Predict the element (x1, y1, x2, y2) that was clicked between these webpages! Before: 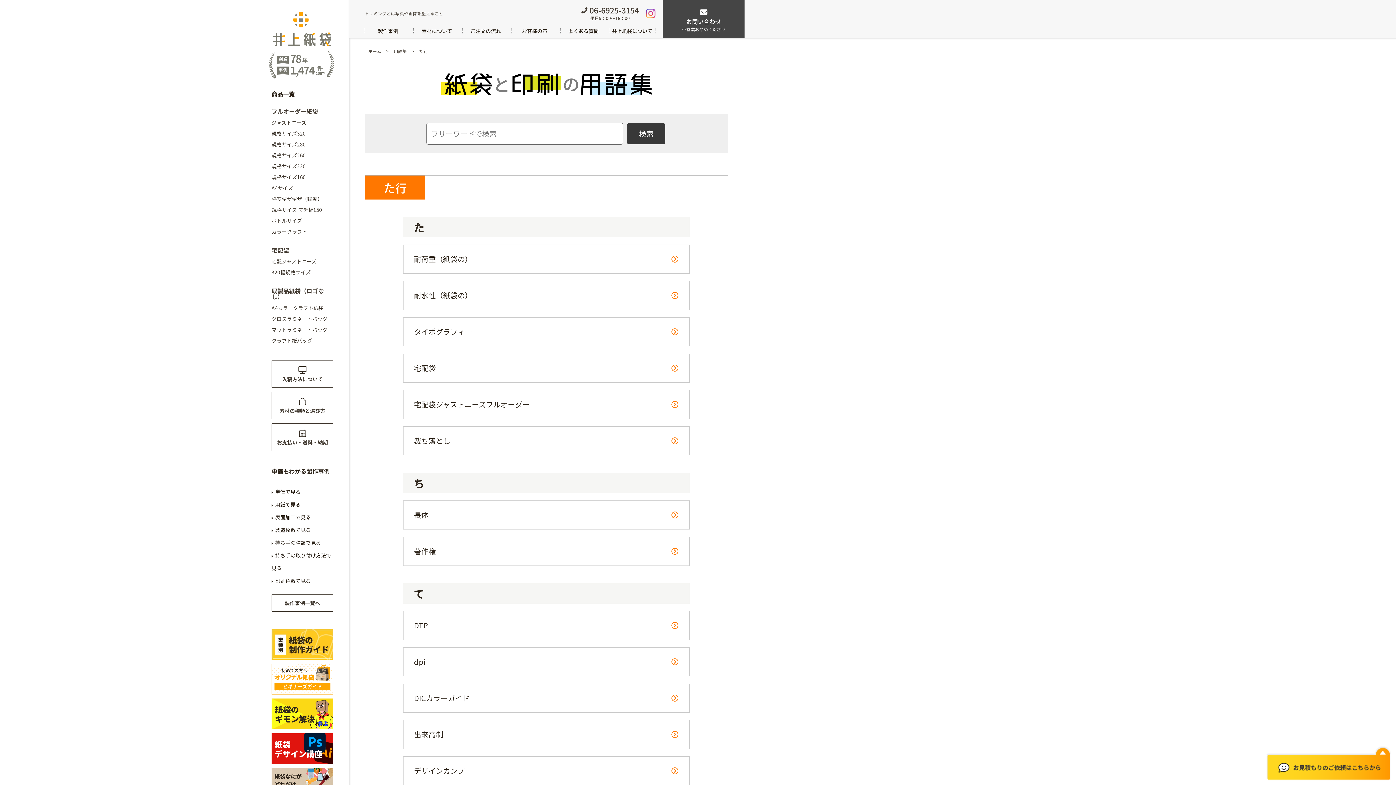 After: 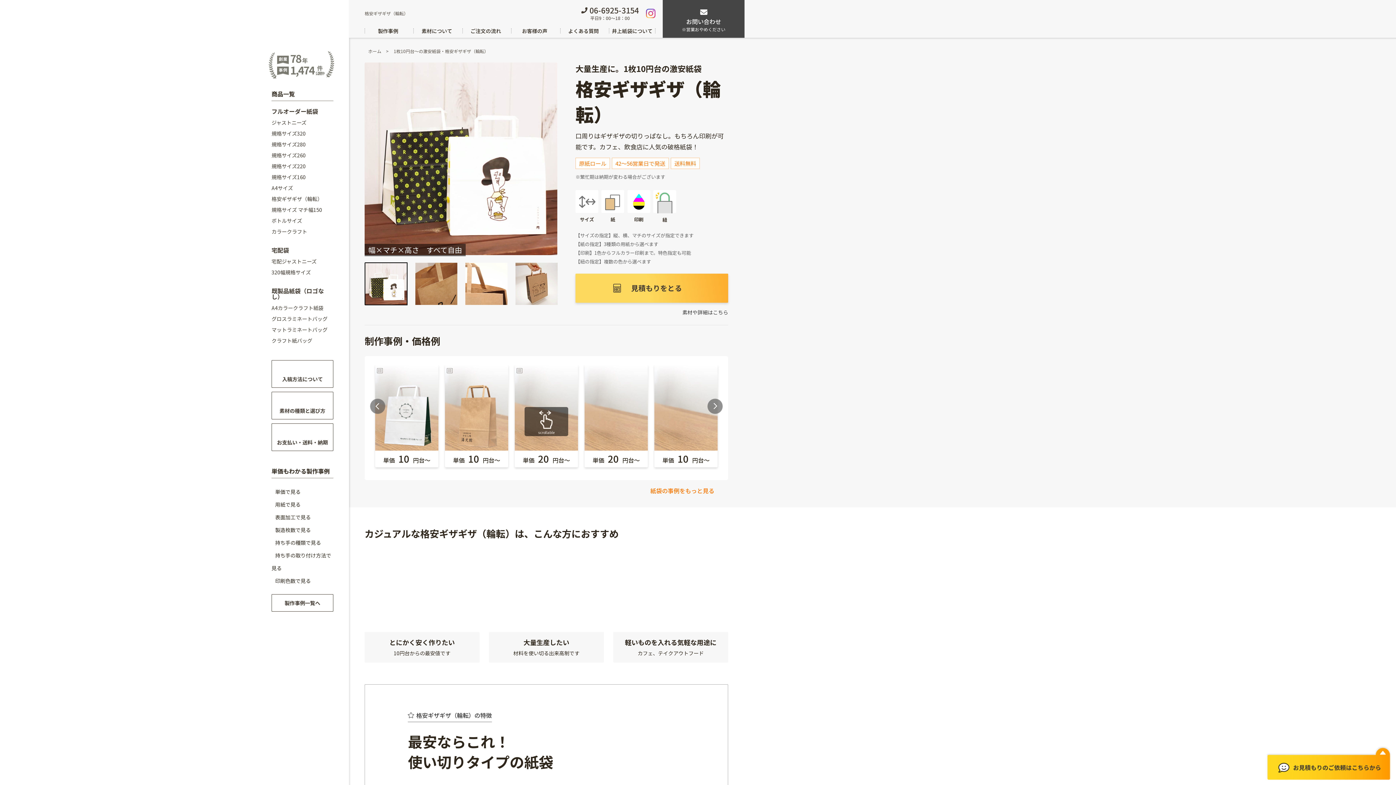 Action: label: 格安ギザギザ（輪転） bbox: (271, 195, 322, 202)